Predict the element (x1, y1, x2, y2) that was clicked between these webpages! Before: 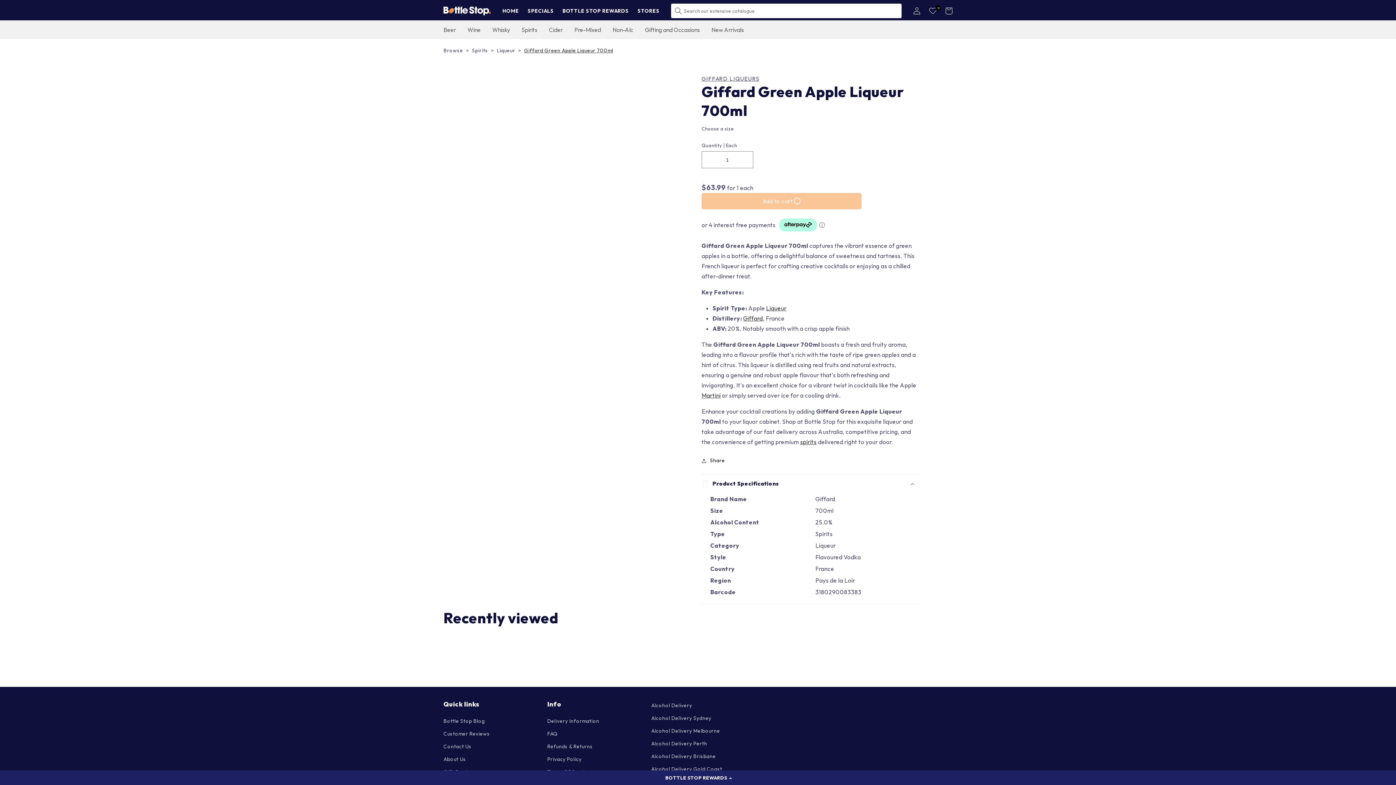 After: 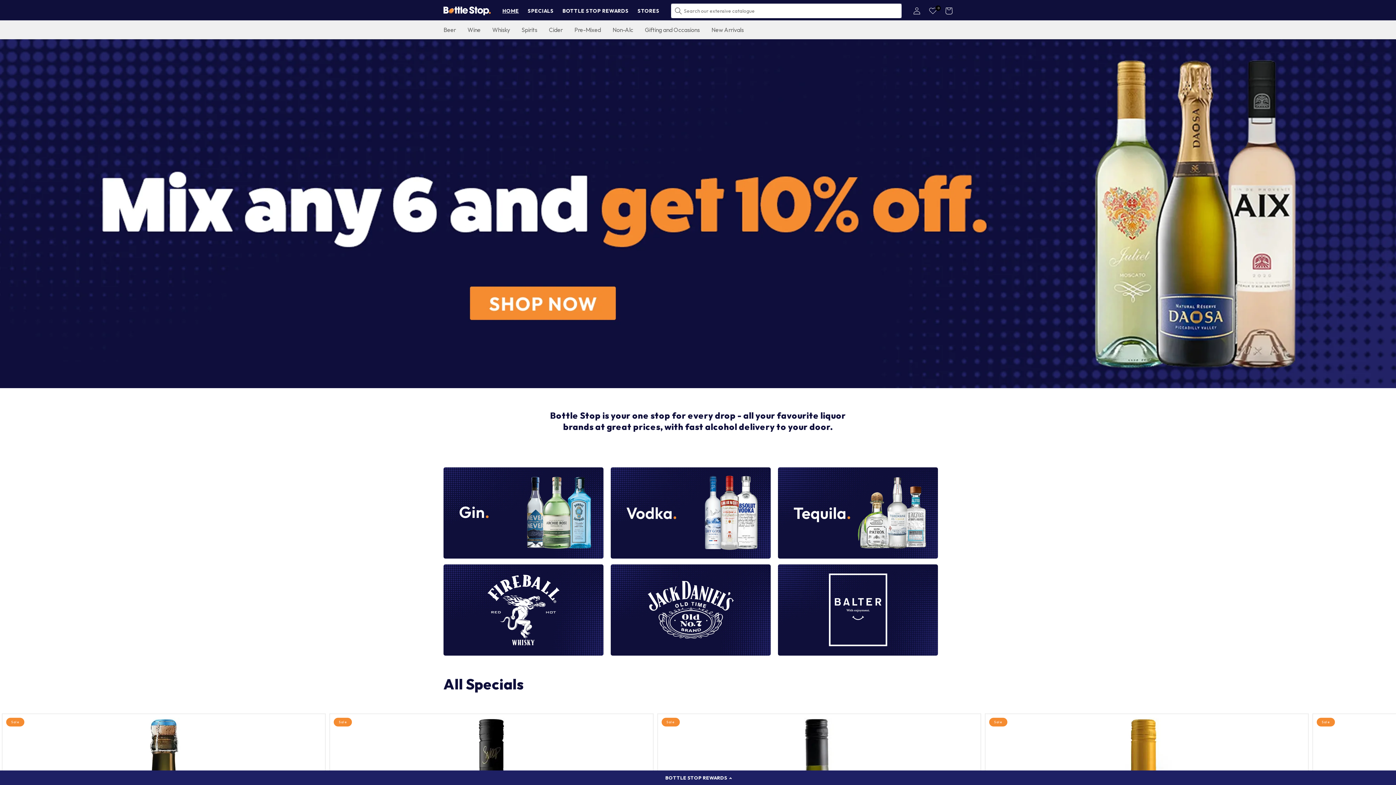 Action: label: HOME bbox: (498, 3, 523, 18)